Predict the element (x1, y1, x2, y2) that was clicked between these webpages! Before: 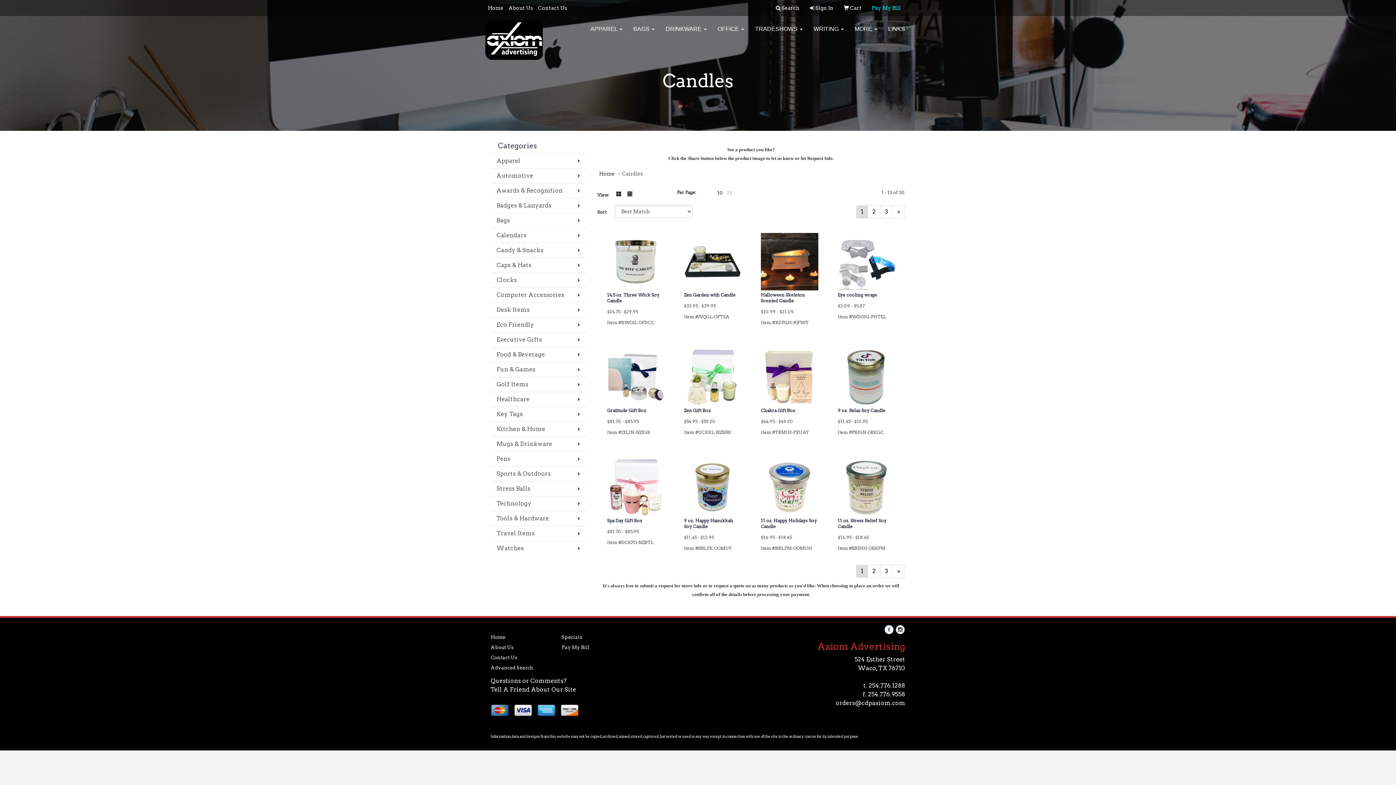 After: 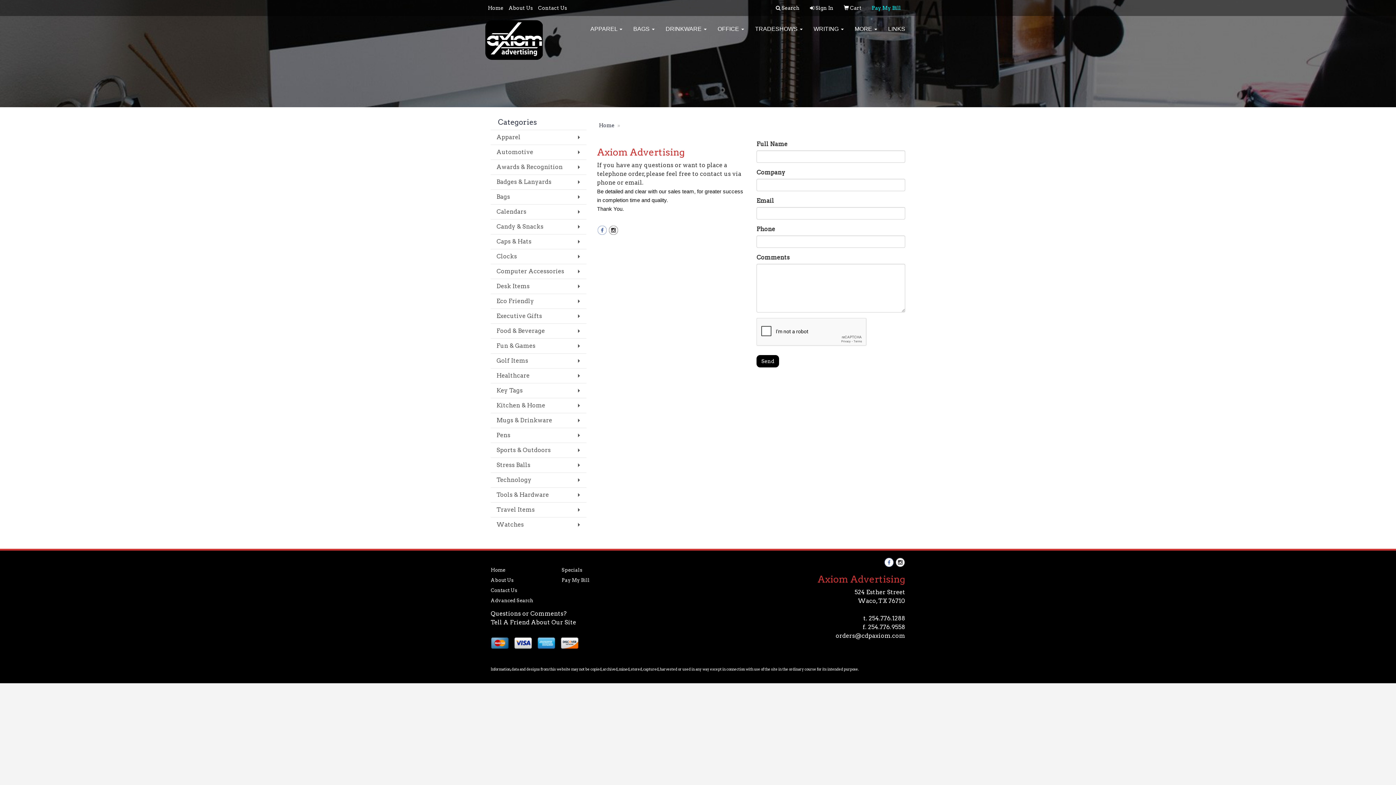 Action: label: Questions or Comments? bbox: (490, 677, 566, 684)